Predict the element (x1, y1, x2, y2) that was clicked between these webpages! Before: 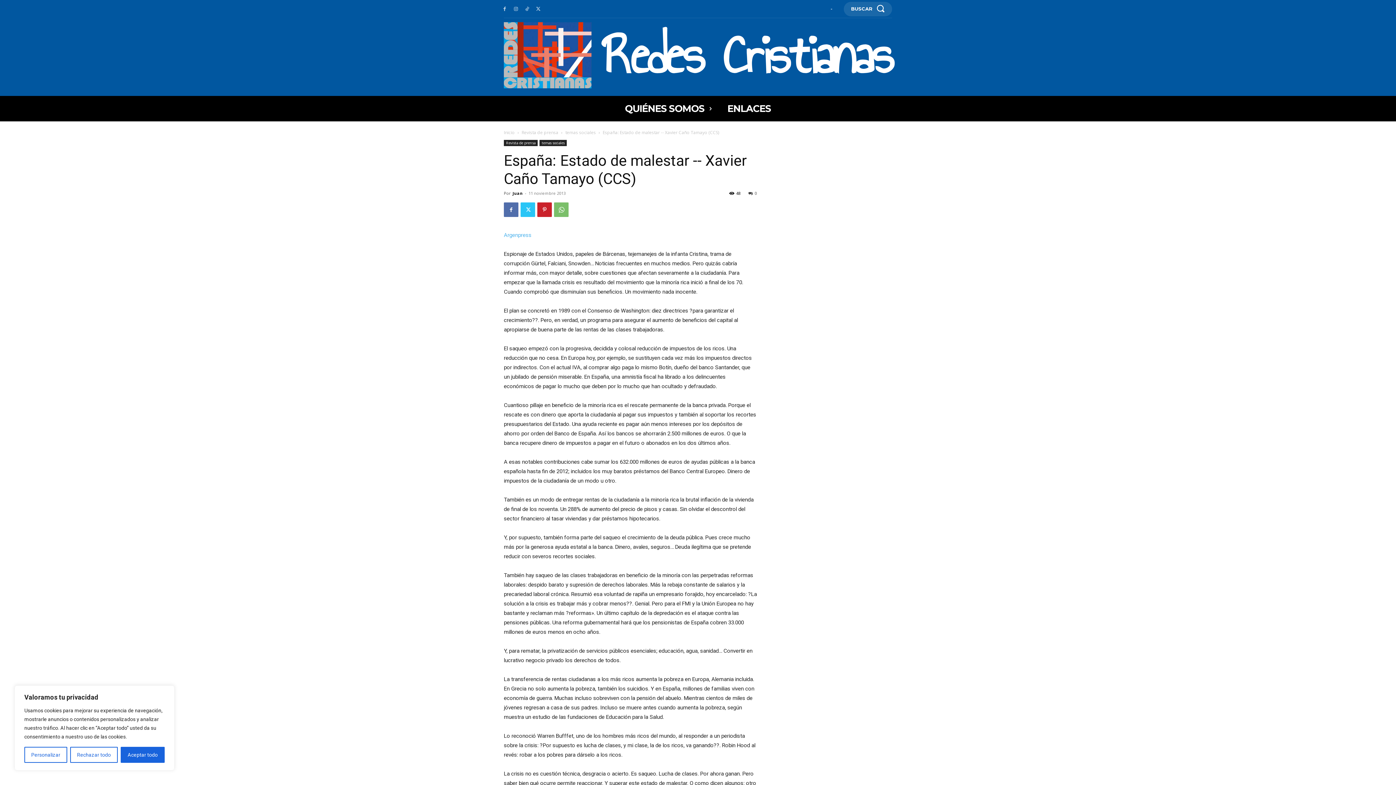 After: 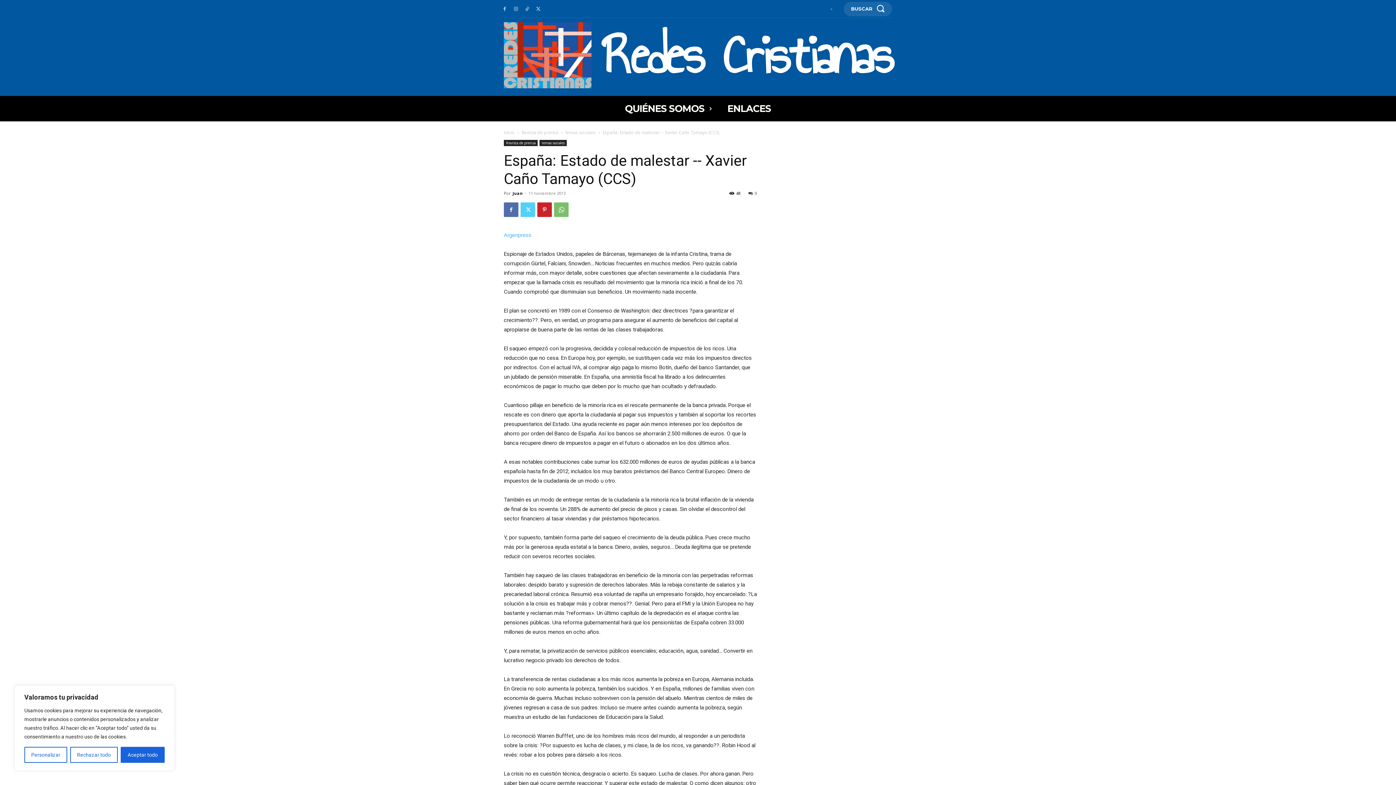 Action: bbox: (520, 202, 535, 217)